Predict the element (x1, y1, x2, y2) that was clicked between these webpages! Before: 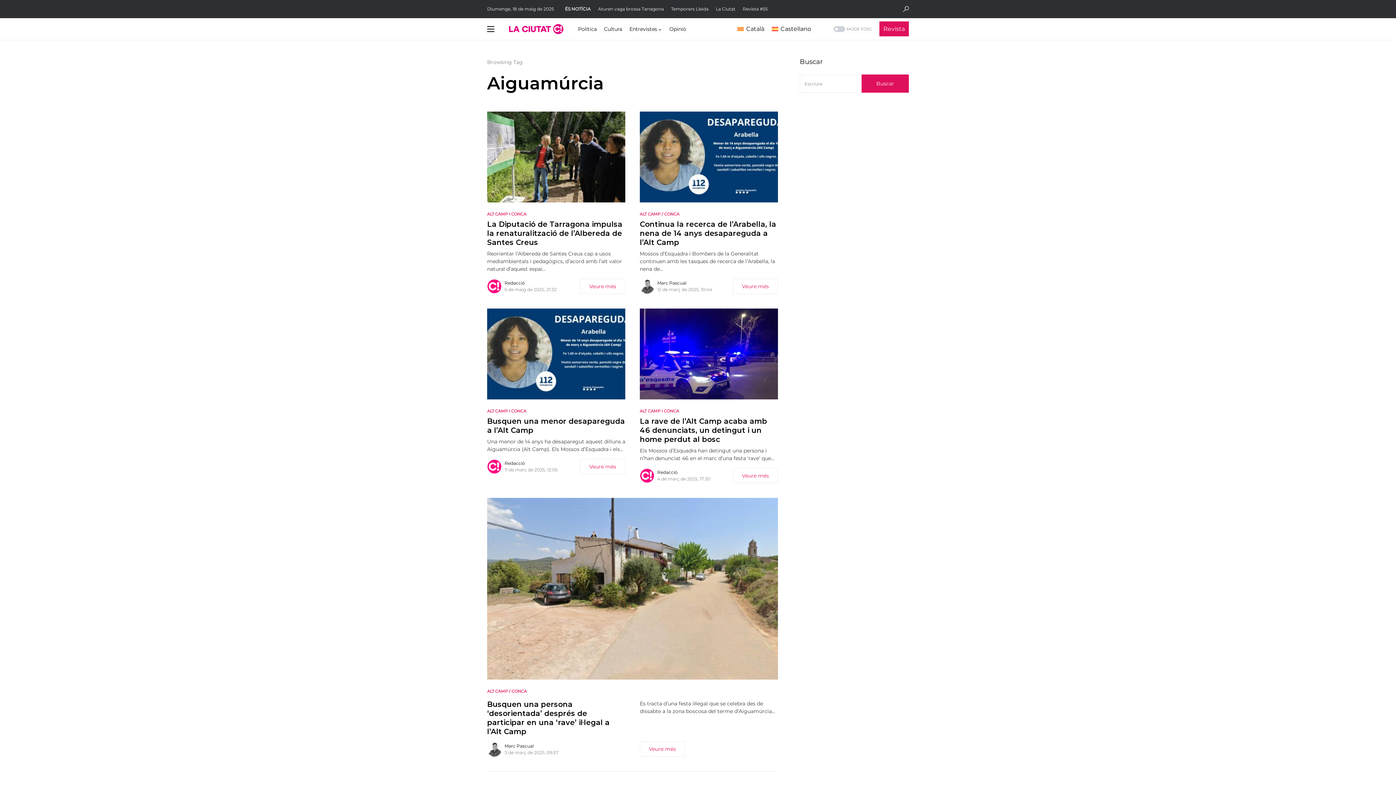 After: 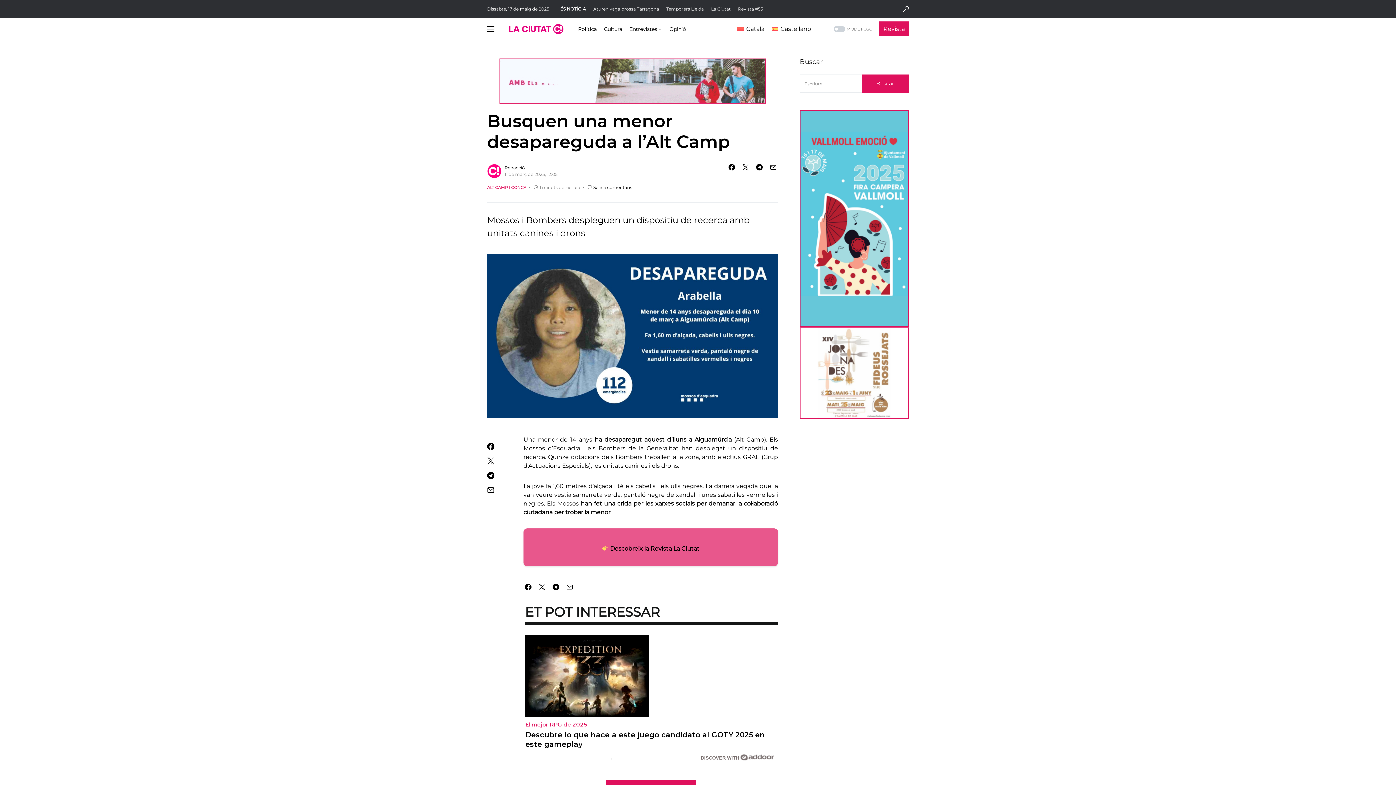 Action: bbox: (580, 459, 625, 474) label: Veure més